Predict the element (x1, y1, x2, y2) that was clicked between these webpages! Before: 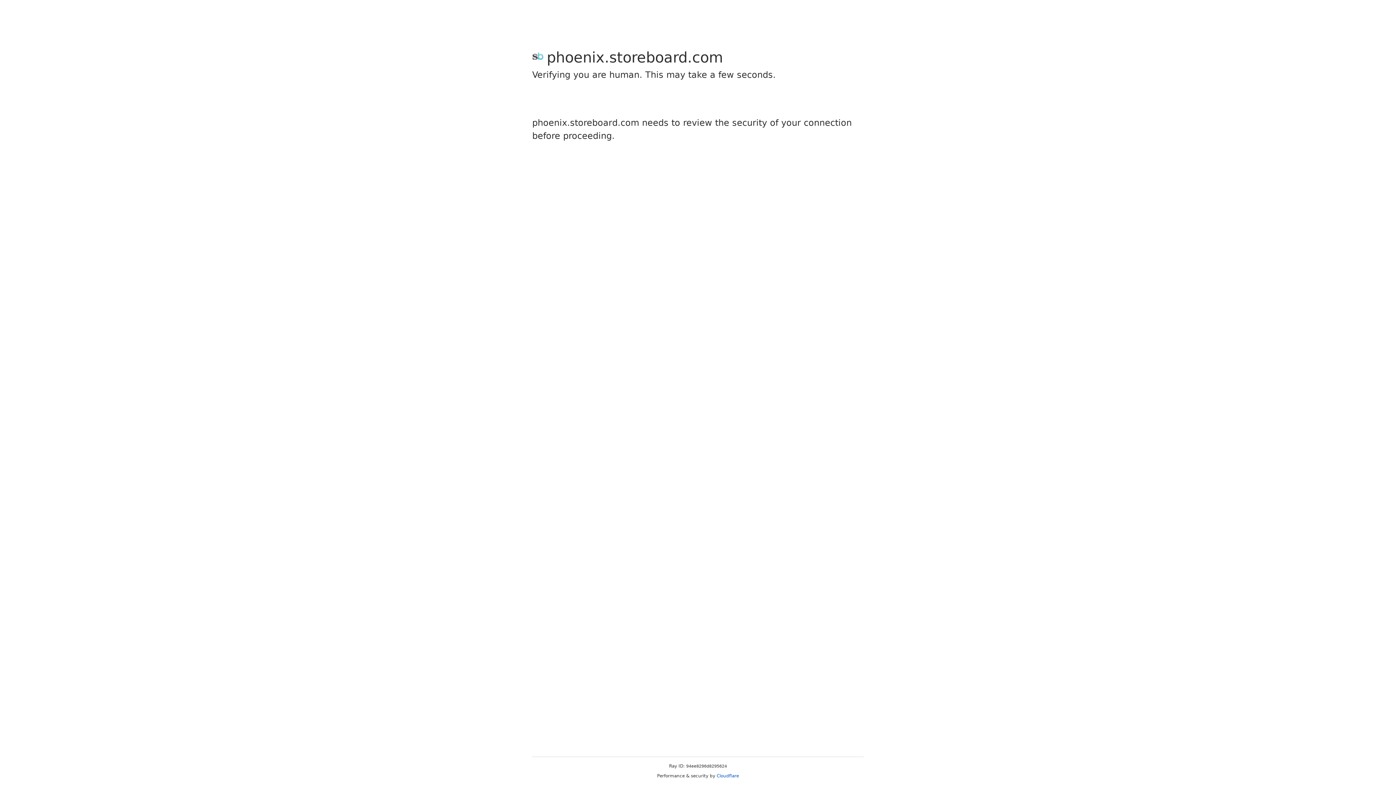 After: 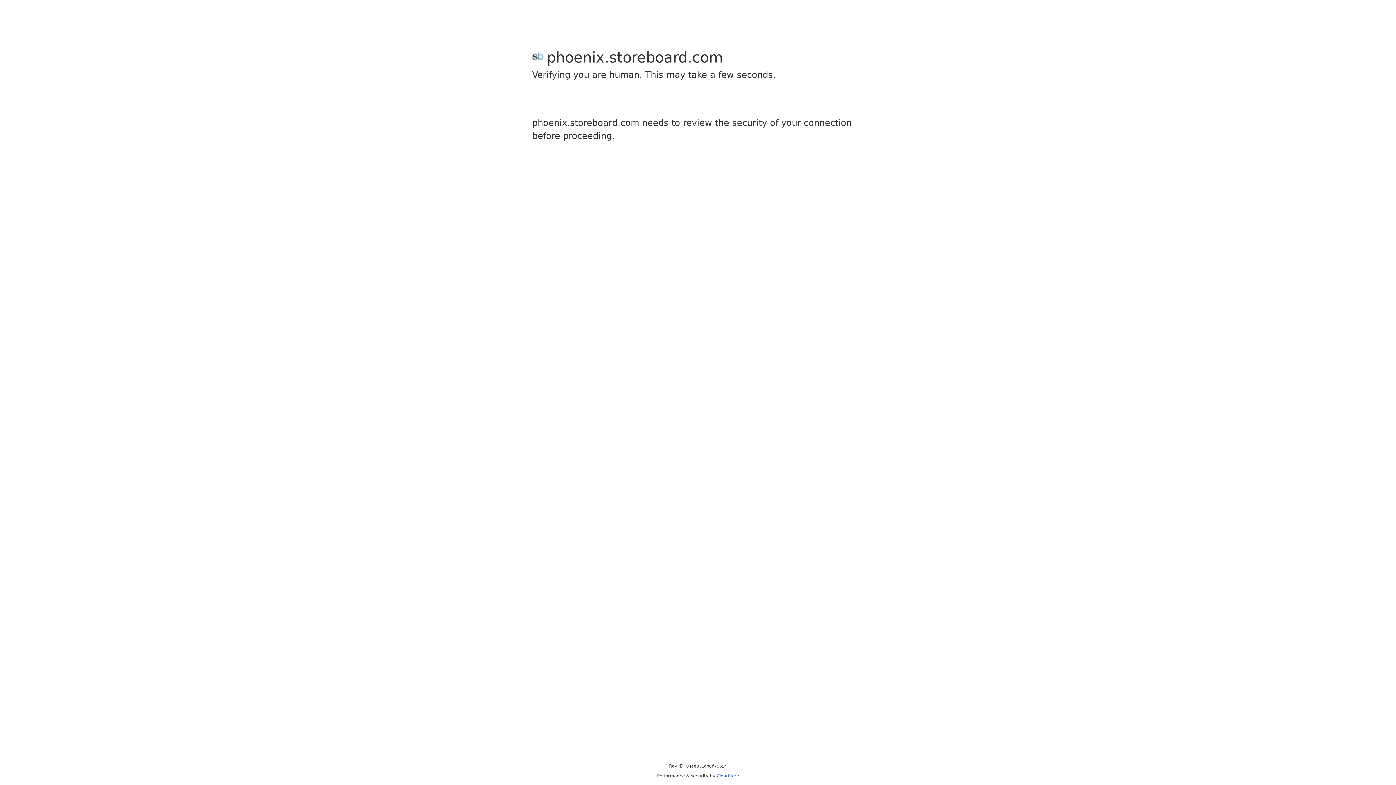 Action: label: Cloudflare bbox: (716, 773, 739, 778)